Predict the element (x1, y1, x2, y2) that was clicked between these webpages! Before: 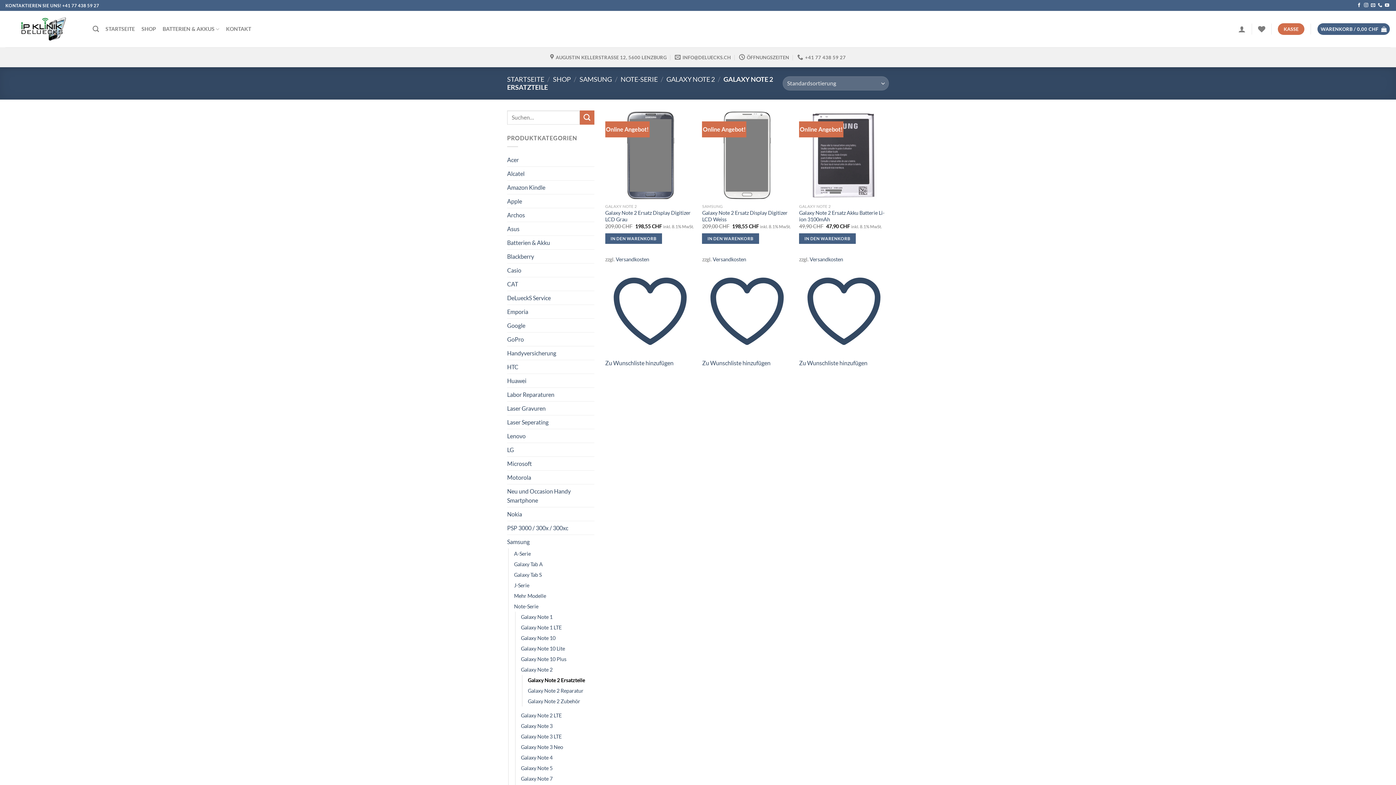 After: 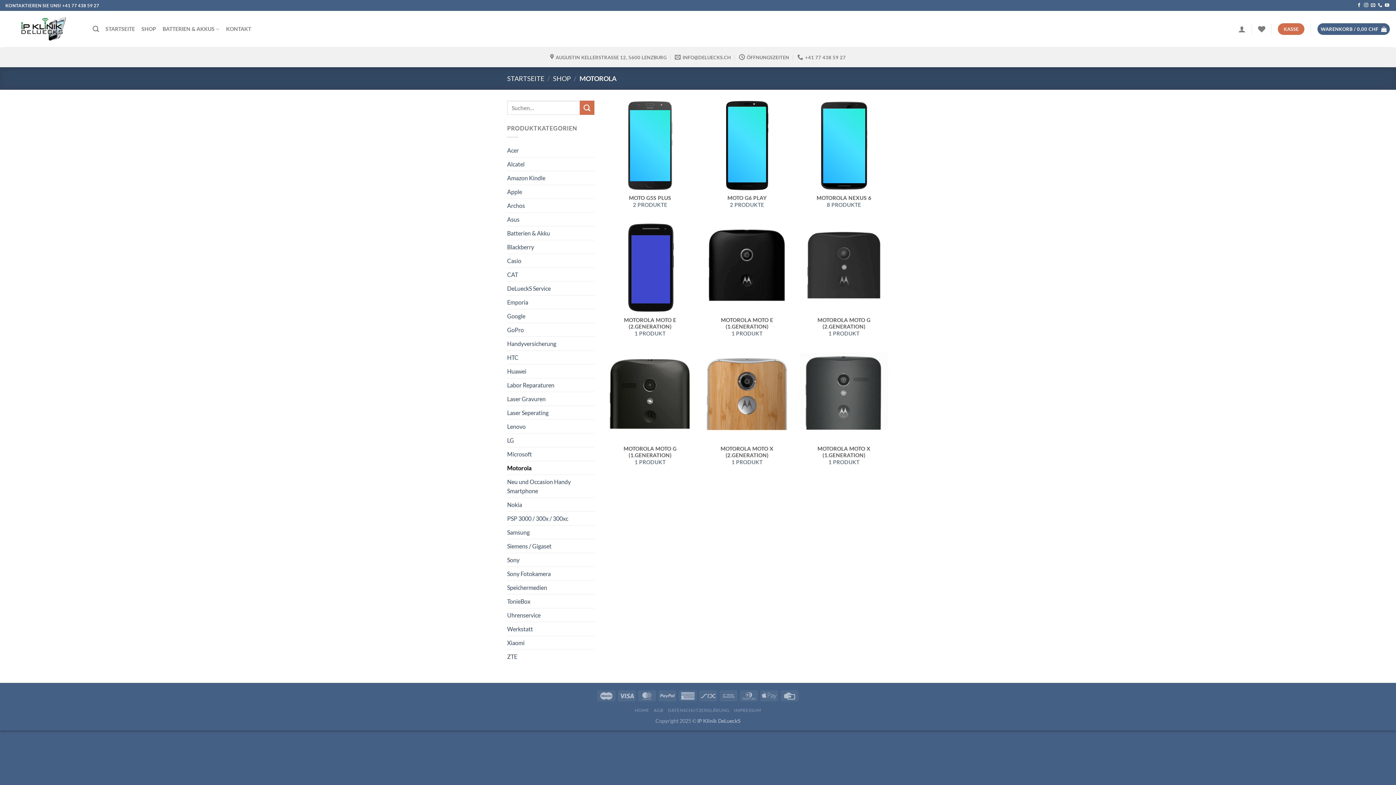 Action: bbox: (507, 471, 594, 484) label: Motorola